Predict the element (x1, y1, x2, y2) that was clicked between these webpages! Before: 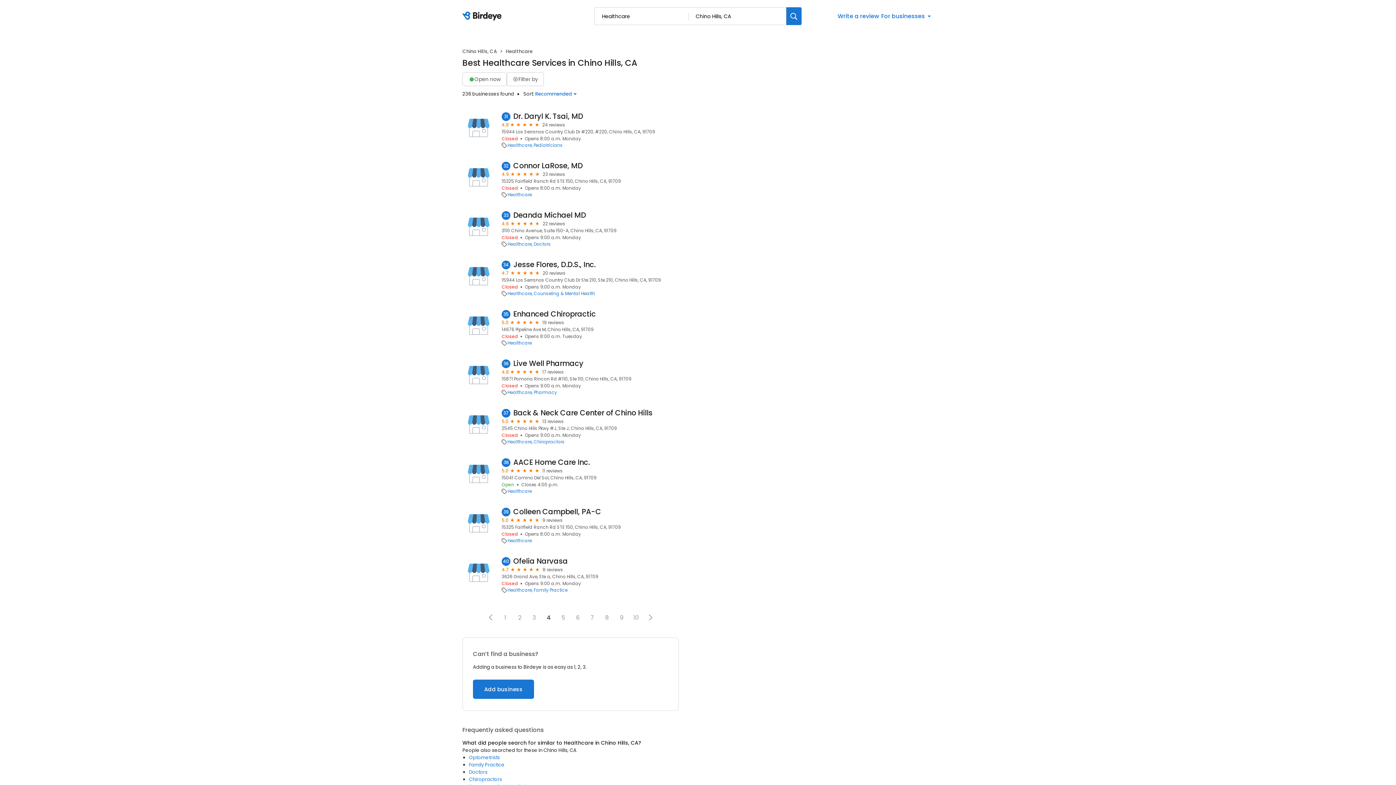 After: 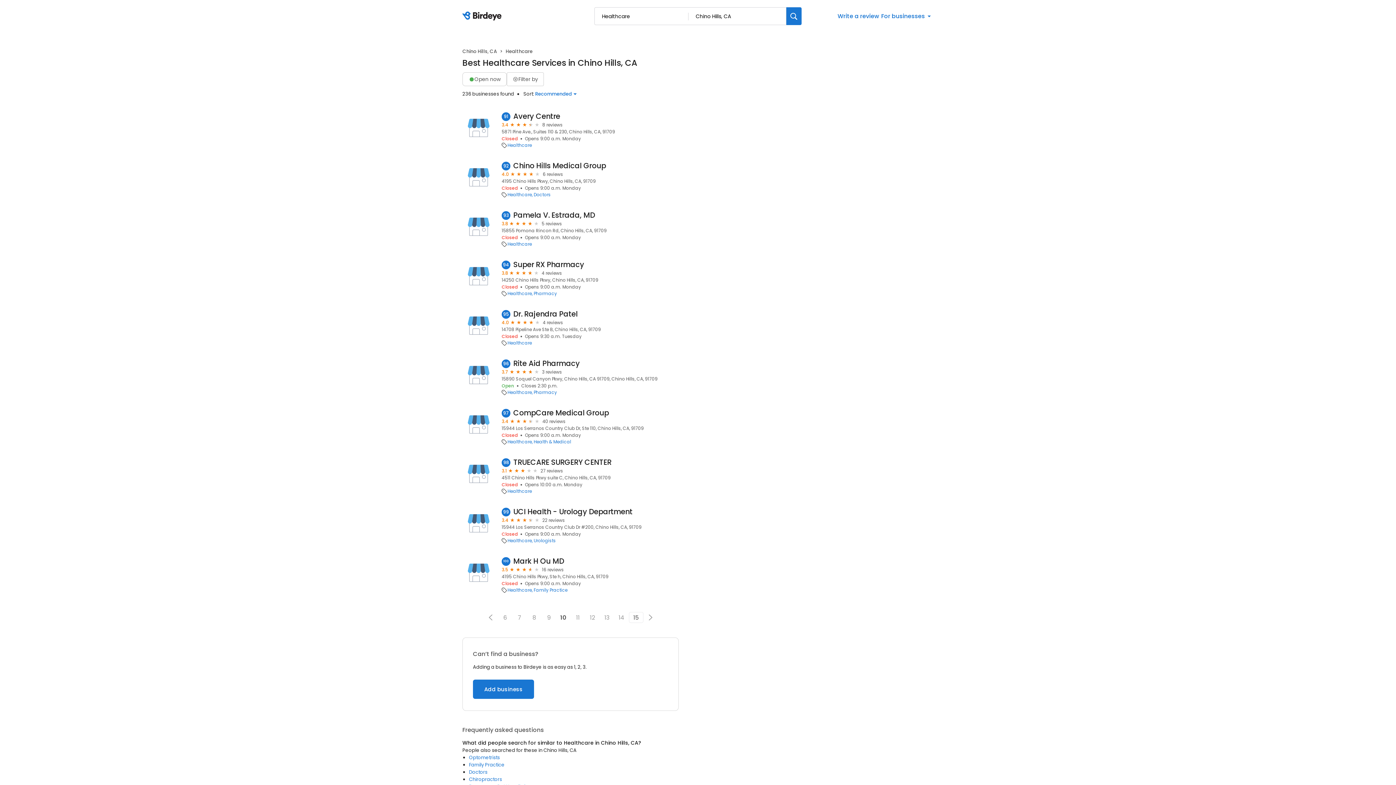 Action: label: 10 bbox: (629, 612, 643, 622)